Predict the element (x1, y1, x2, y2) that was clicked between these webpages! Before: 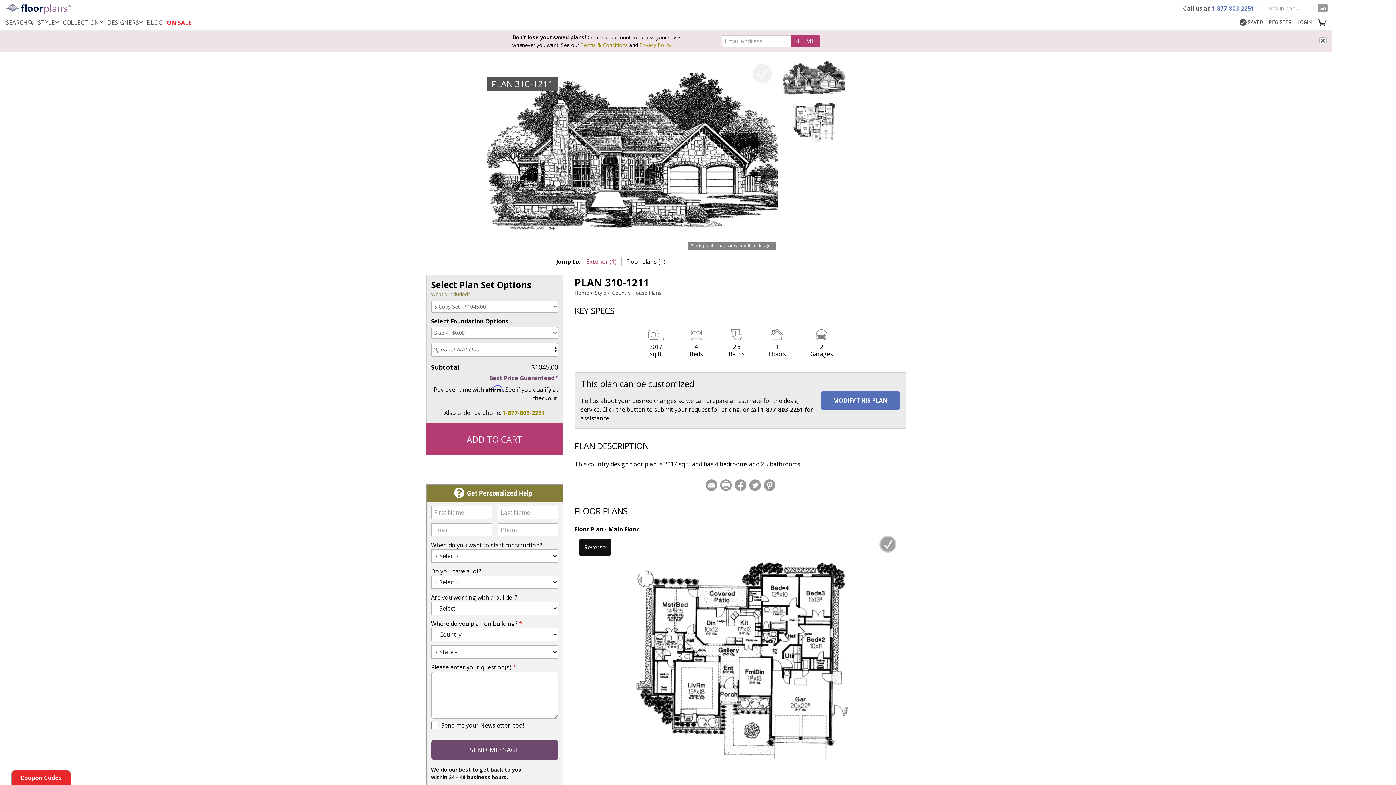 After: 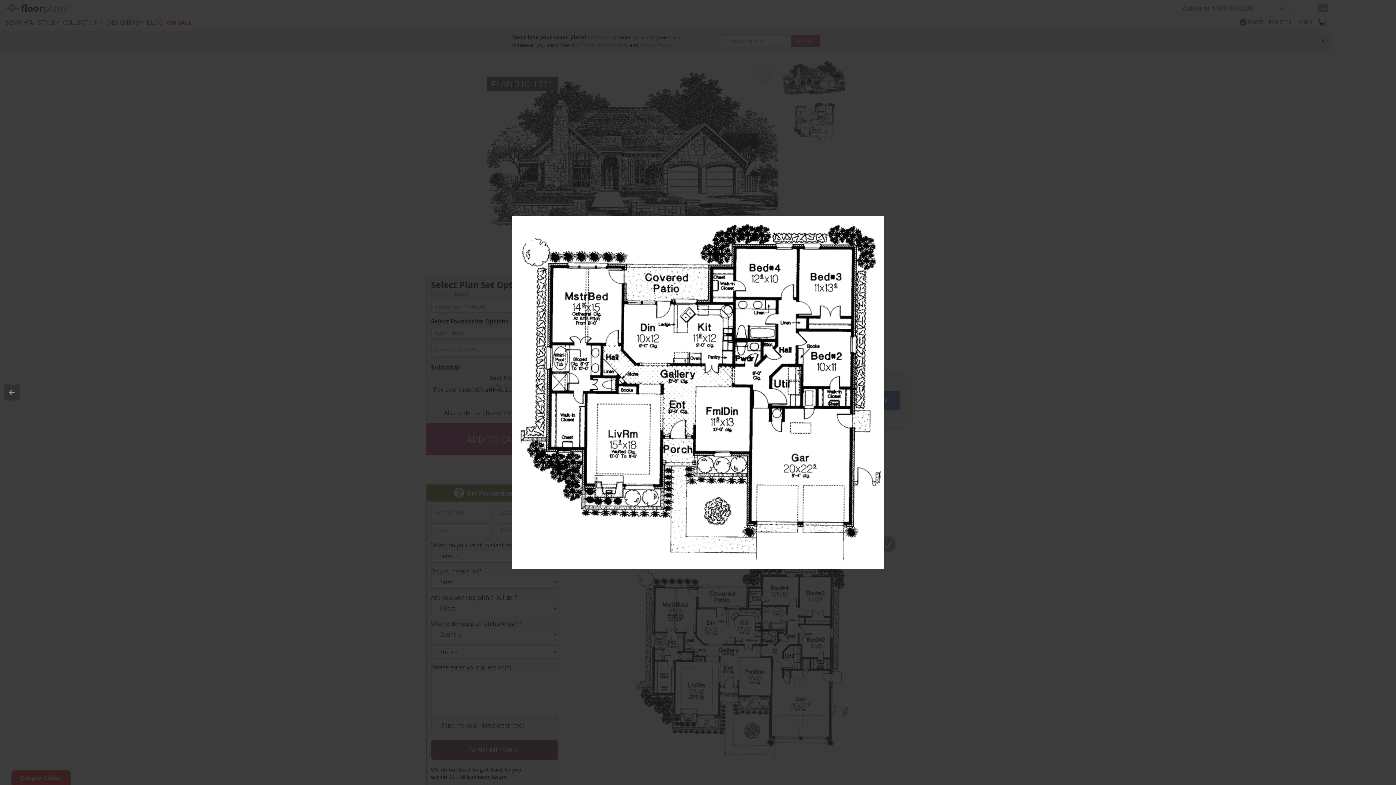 Action: bbox: (631, 557, 849, 764)